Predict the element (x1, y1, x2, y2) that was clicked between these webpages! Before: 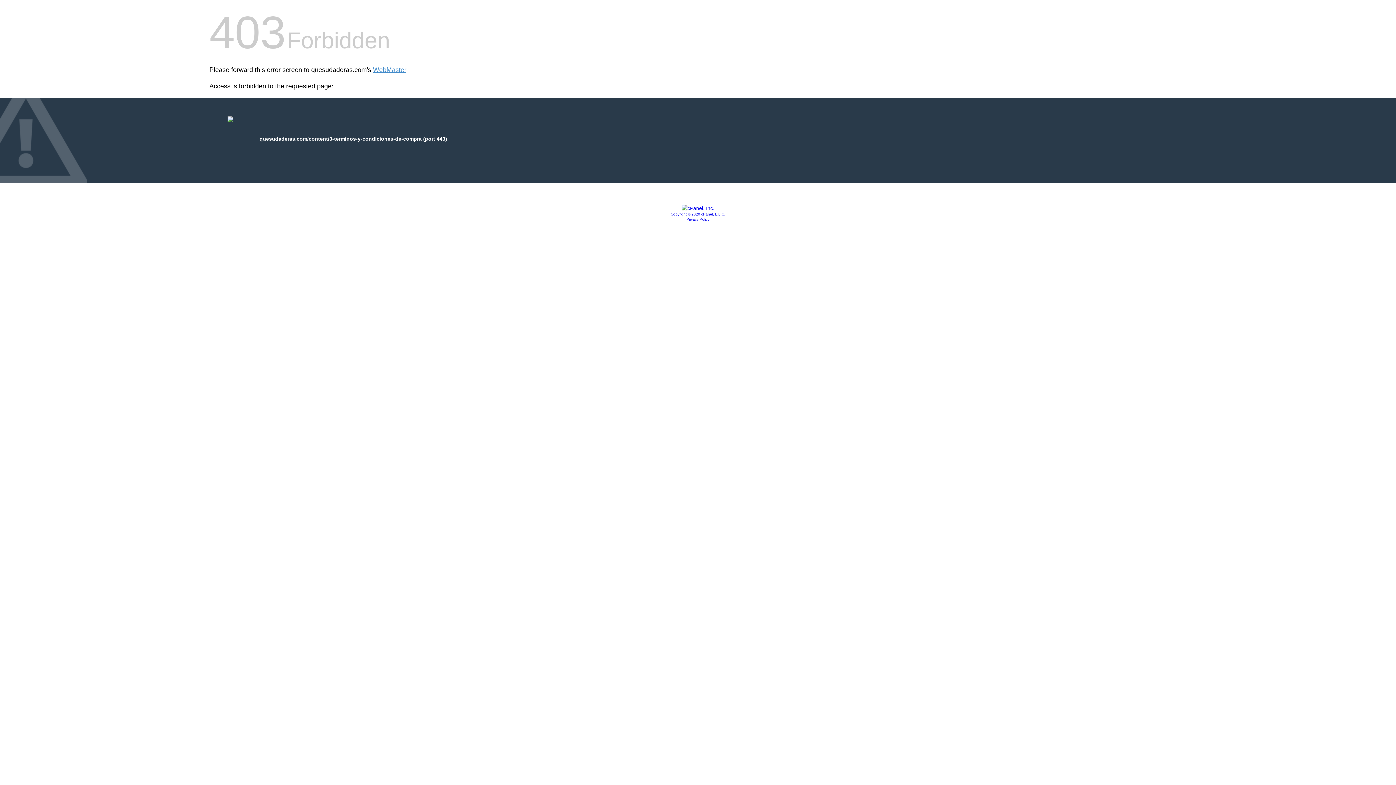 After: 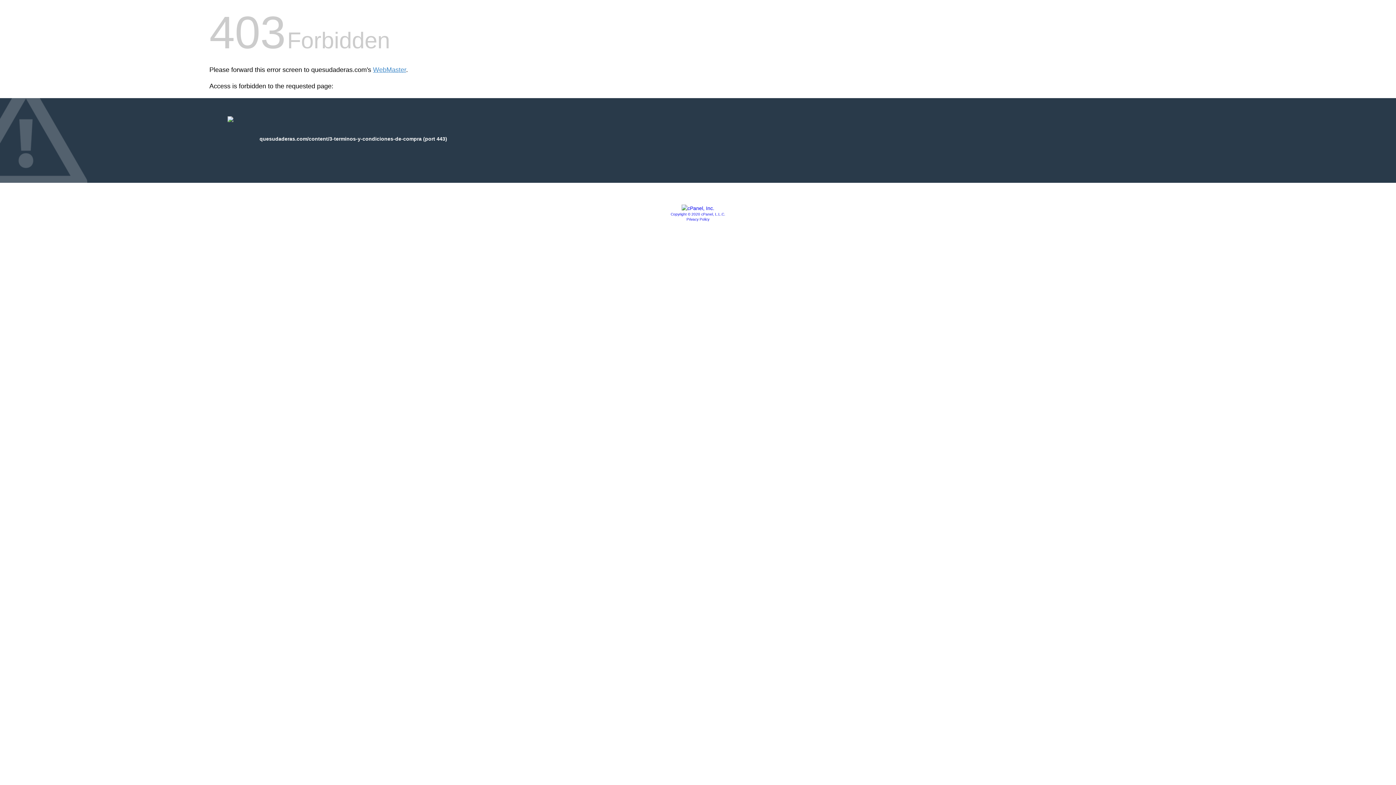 Action: bbox: (681, 205, 714, 211)